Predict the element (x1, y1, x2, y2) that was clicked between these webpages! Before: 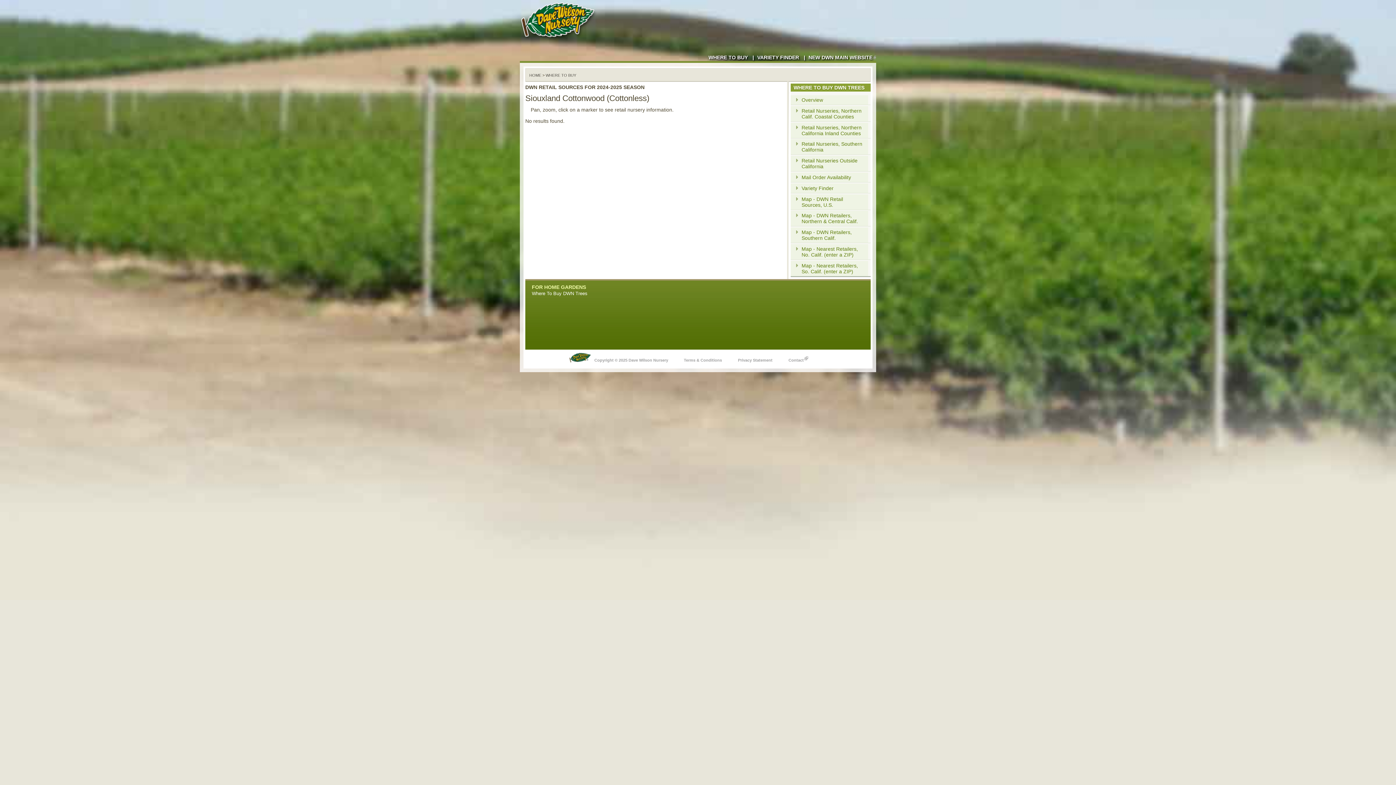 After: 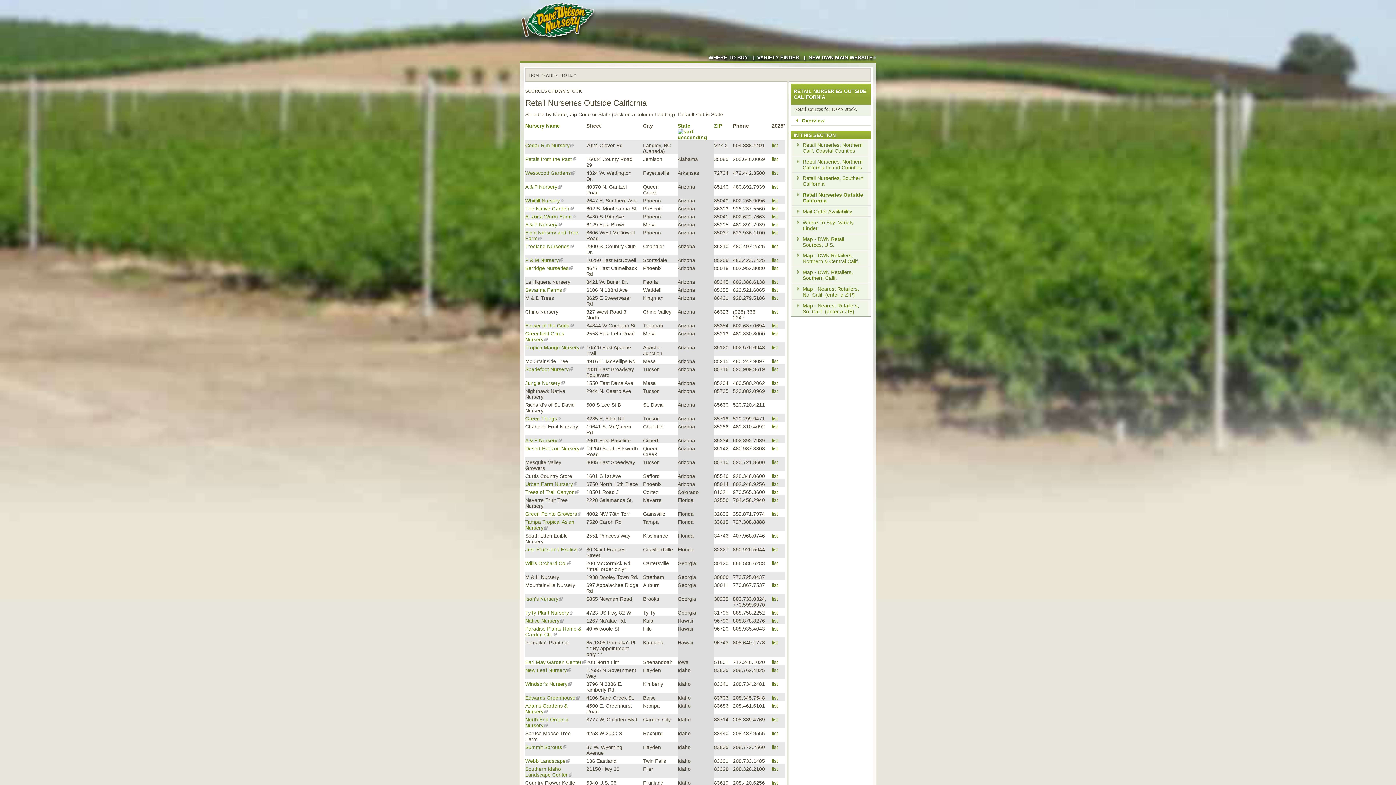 Action: bbox: (790, 156, 868, 171) label: Retail Nurseries Outside California